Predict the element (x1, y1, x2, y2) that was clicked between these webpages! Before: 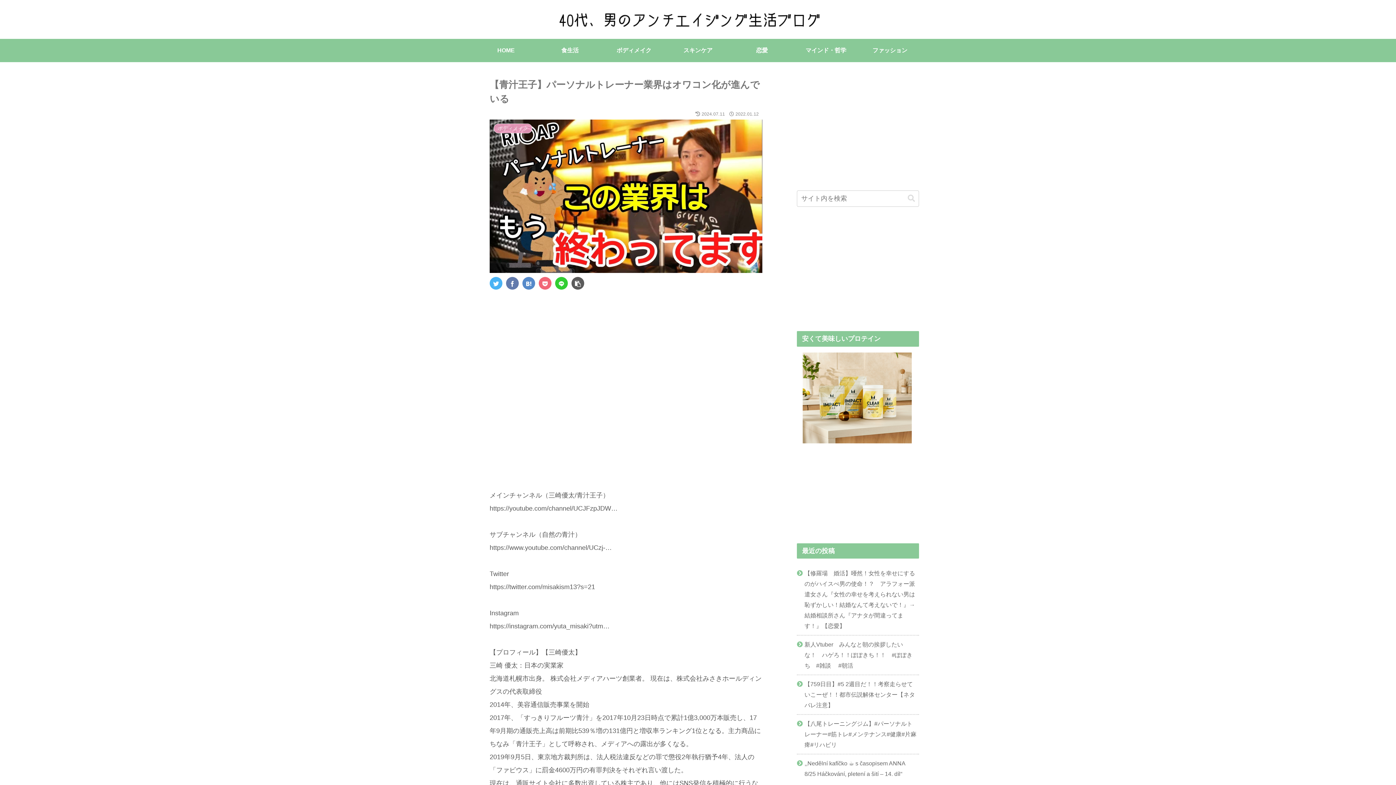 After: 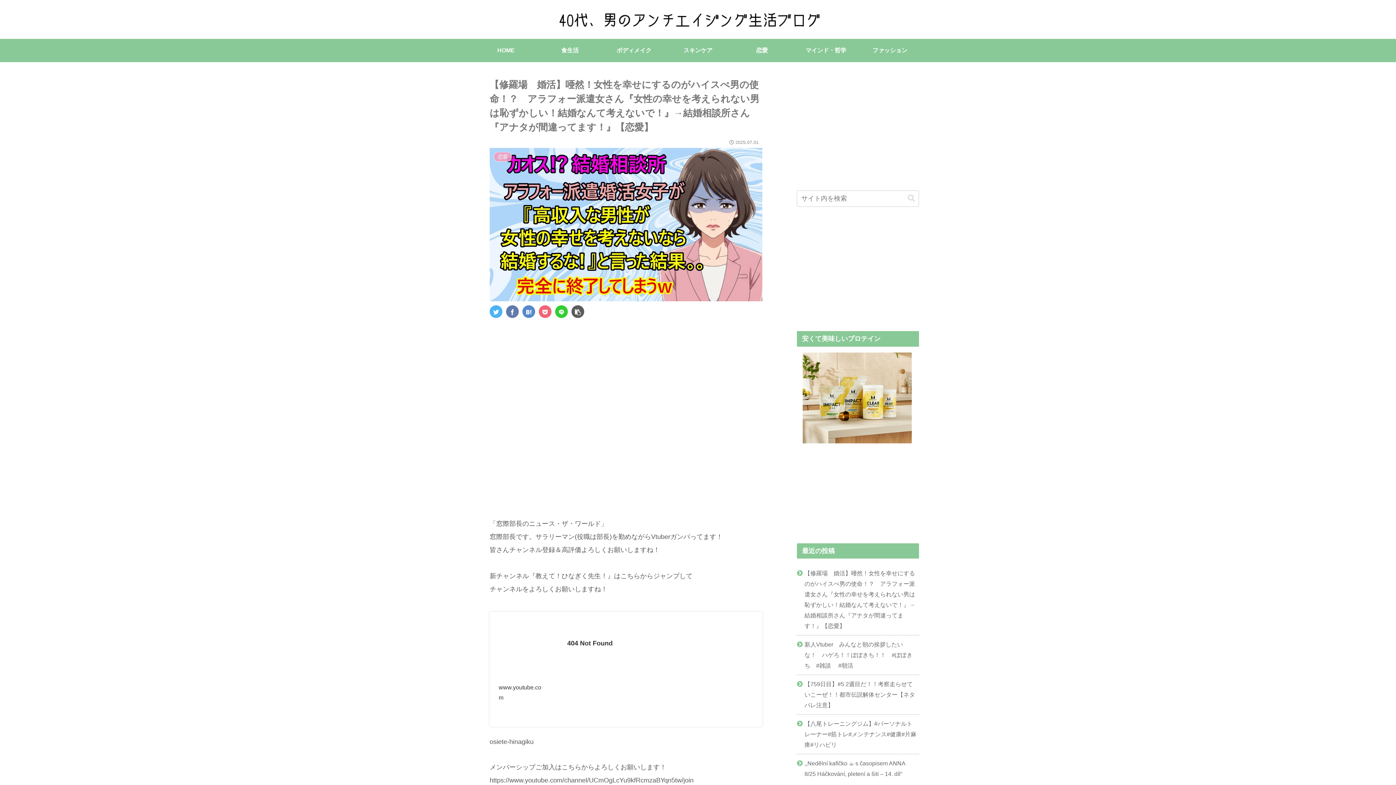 Action: label: 【修羅場　婚活】唖然！女性を幸せにするのがハイスぺ男の使命！？　アラフォー派遣女さん『女性の幸せを考えられない男は恥ずかしい！結婚なんて考えないで！』→結婚相談所さん『アナタが間違ってます！』【恋愛】 bbox: (797, 564, 919, 635)